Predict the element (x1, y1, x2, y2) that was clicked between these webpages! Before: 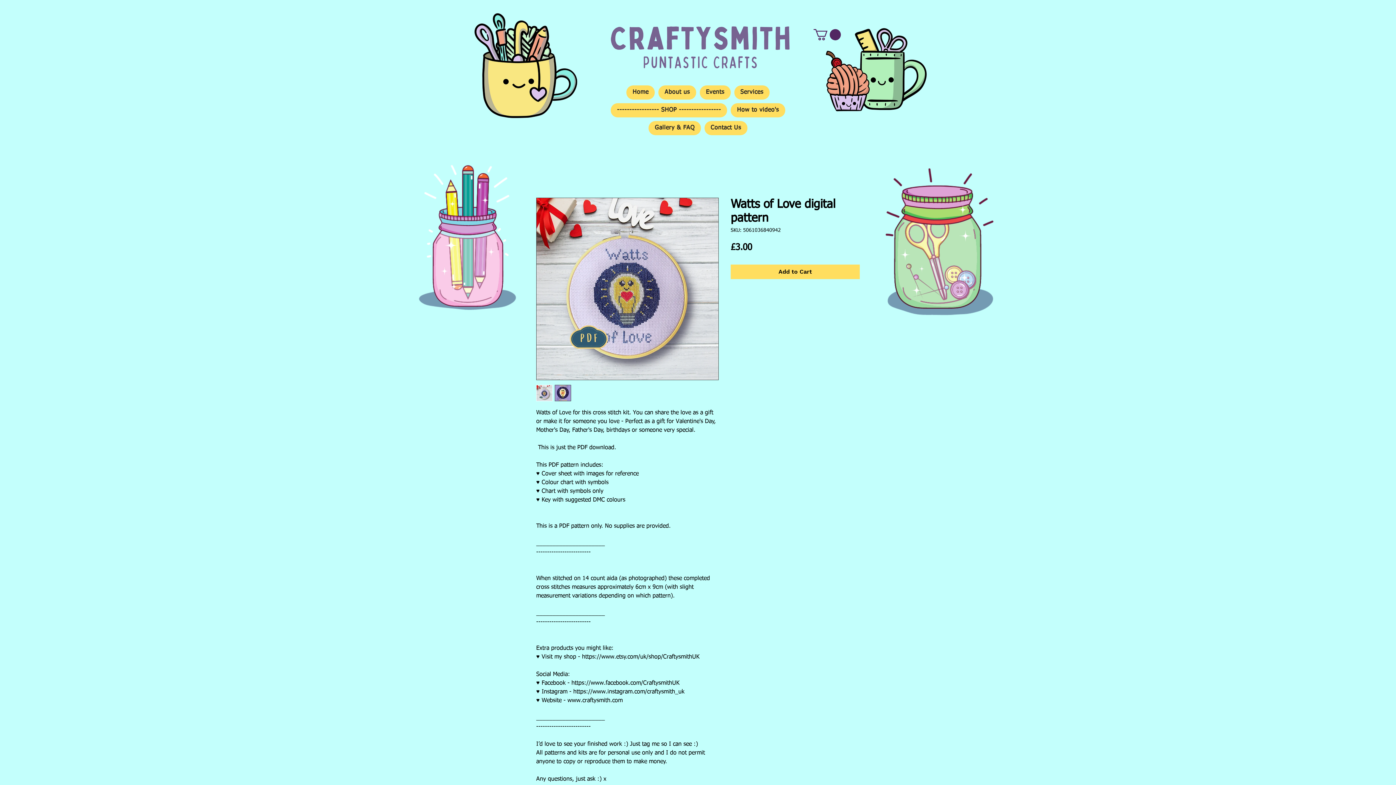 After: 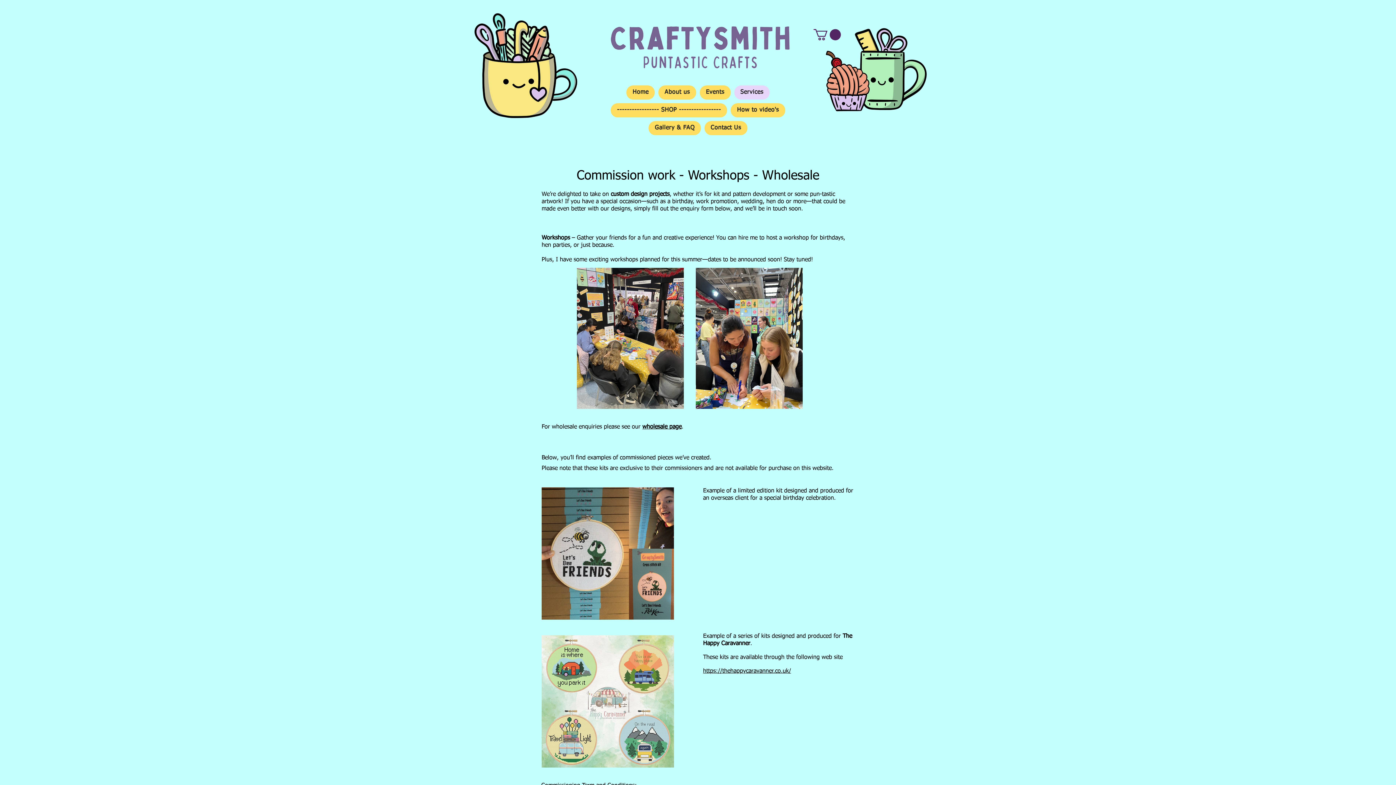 Action: bbox: (734, 85, 769, 99) label: Services